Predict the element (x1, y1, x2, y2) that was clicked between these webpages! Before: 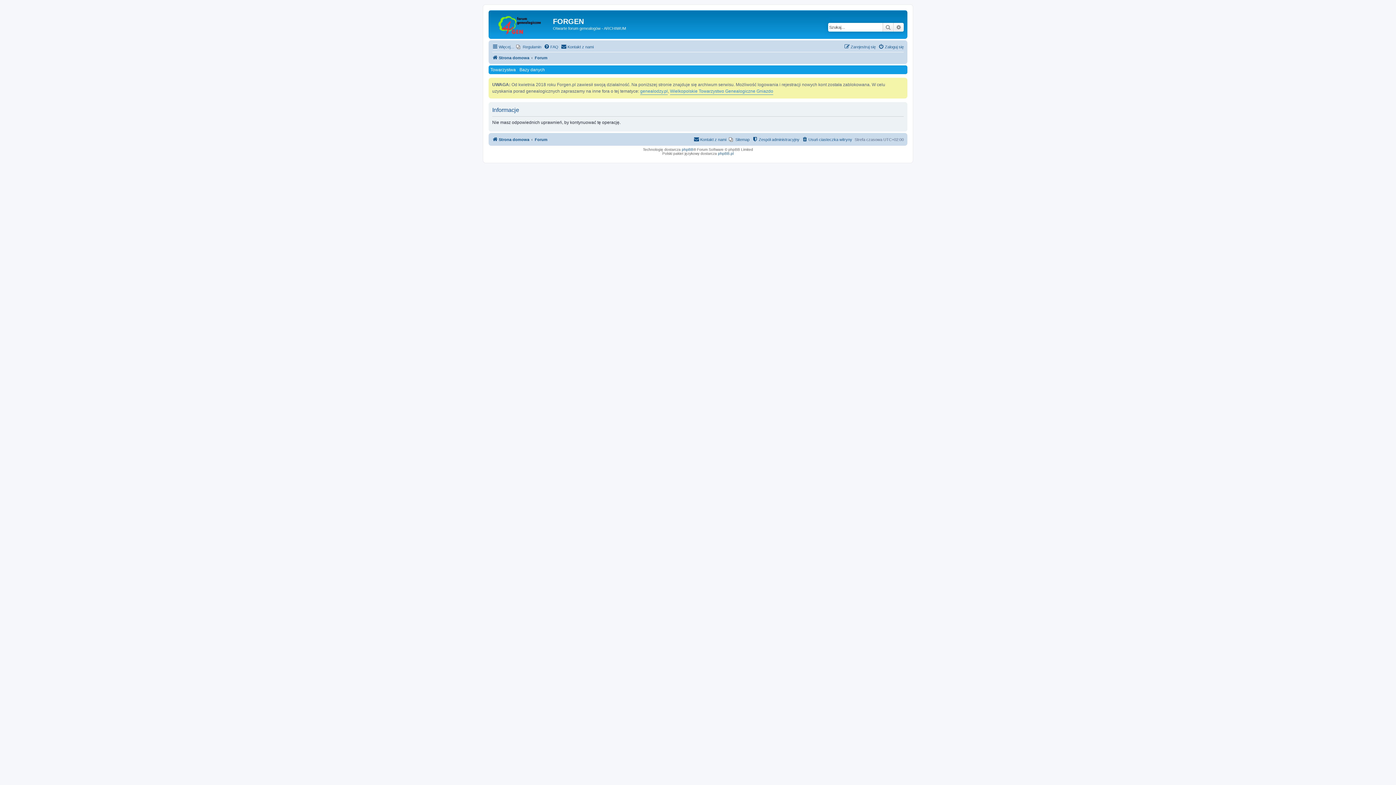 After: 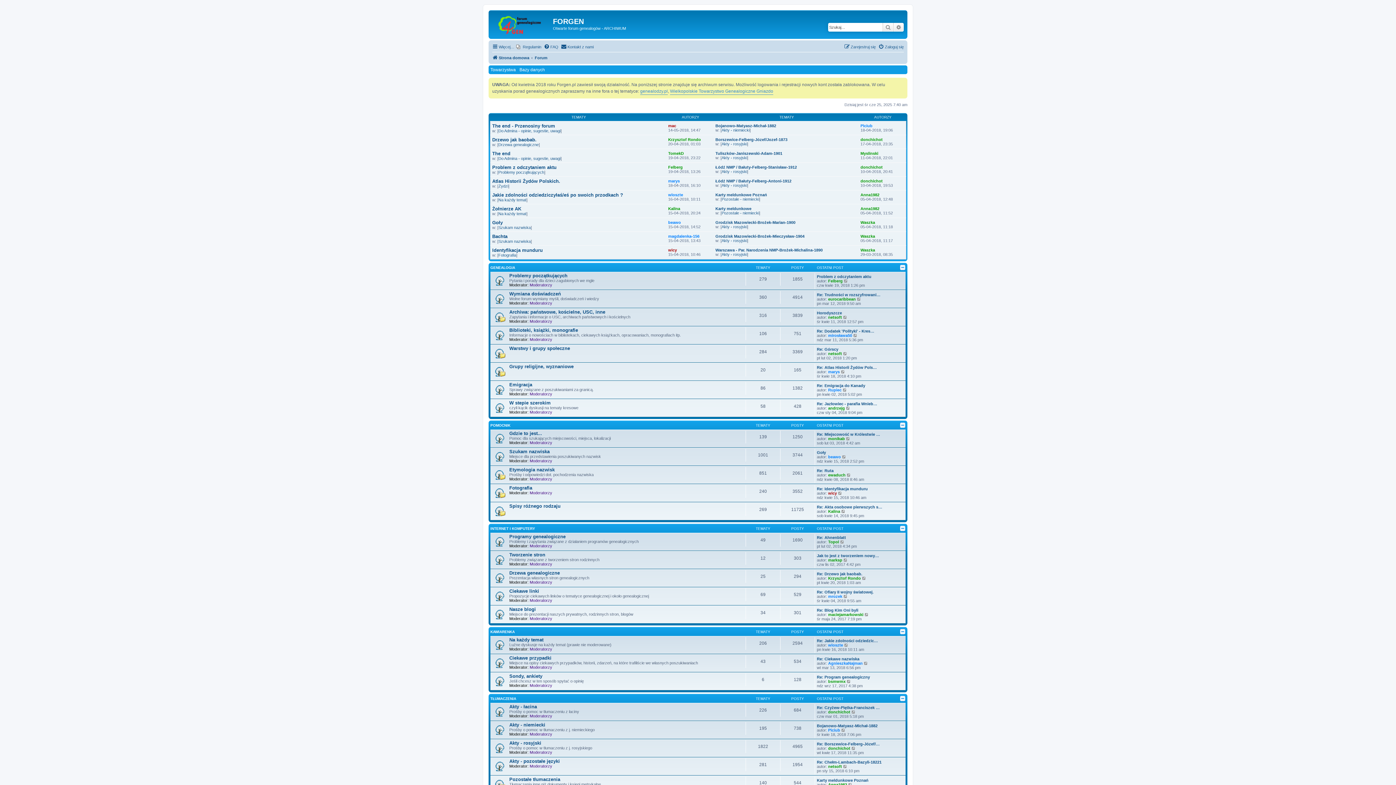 Action: label: Forum bbox: (534, 135, 547, 143)